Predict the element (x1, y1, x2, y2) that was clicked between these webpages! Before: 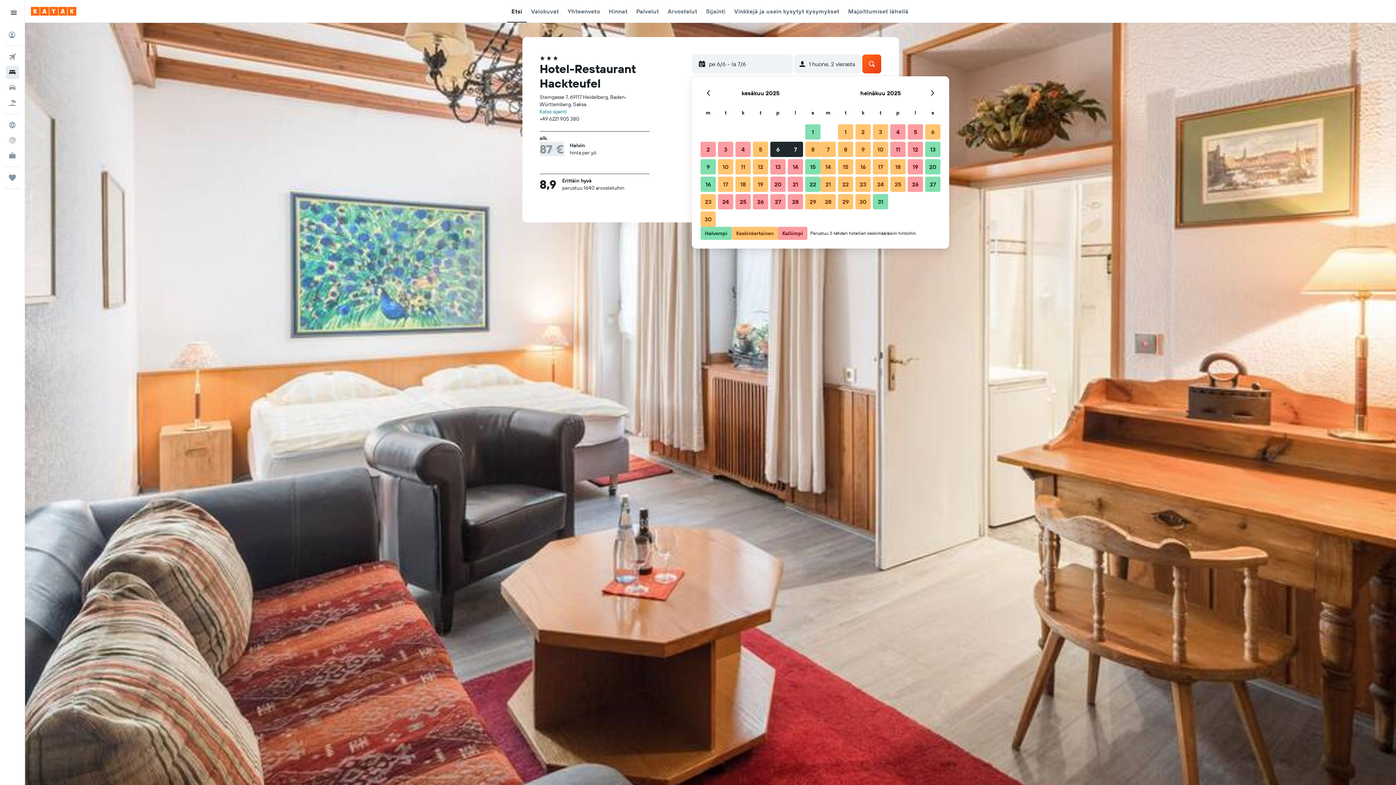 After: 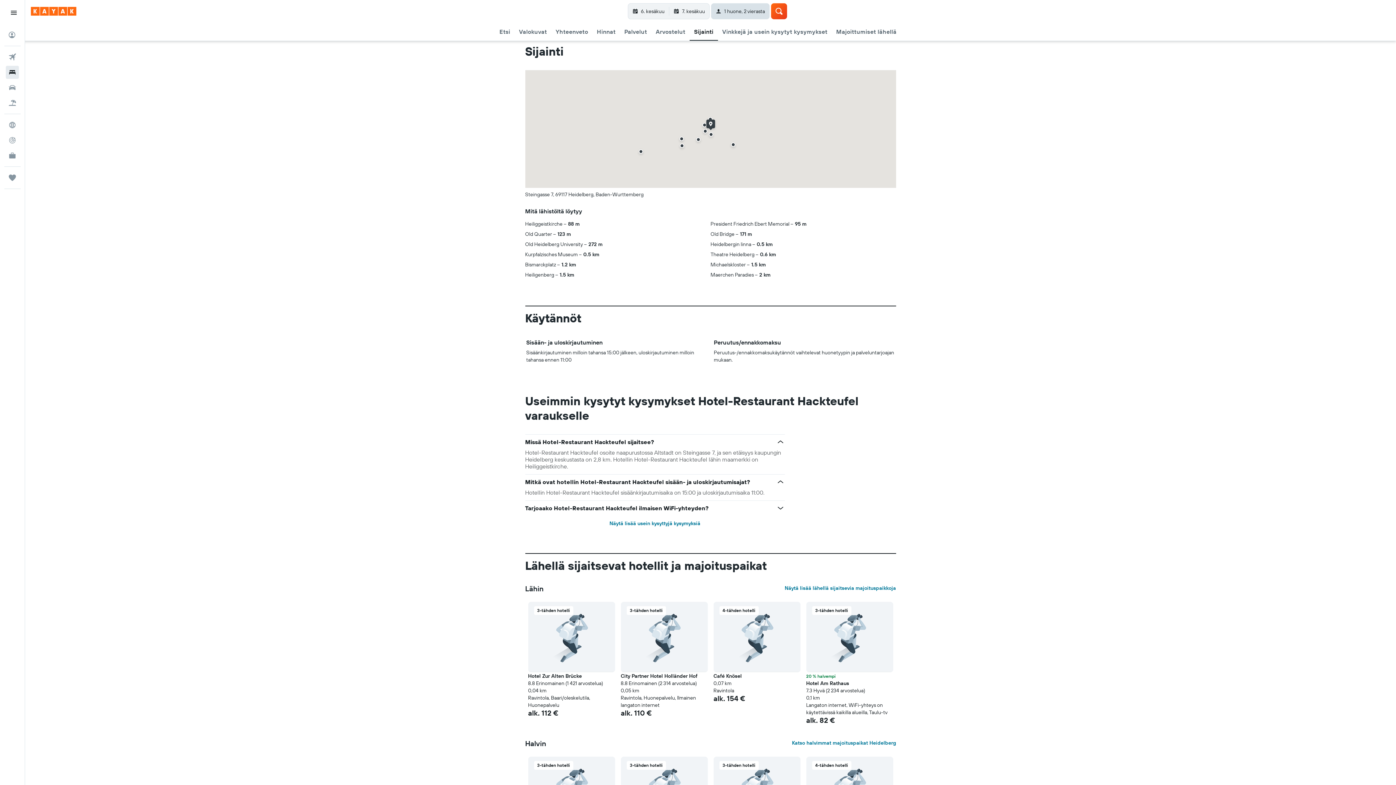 Action: bbox: (706, 0, 725, 22) label: Sijainti